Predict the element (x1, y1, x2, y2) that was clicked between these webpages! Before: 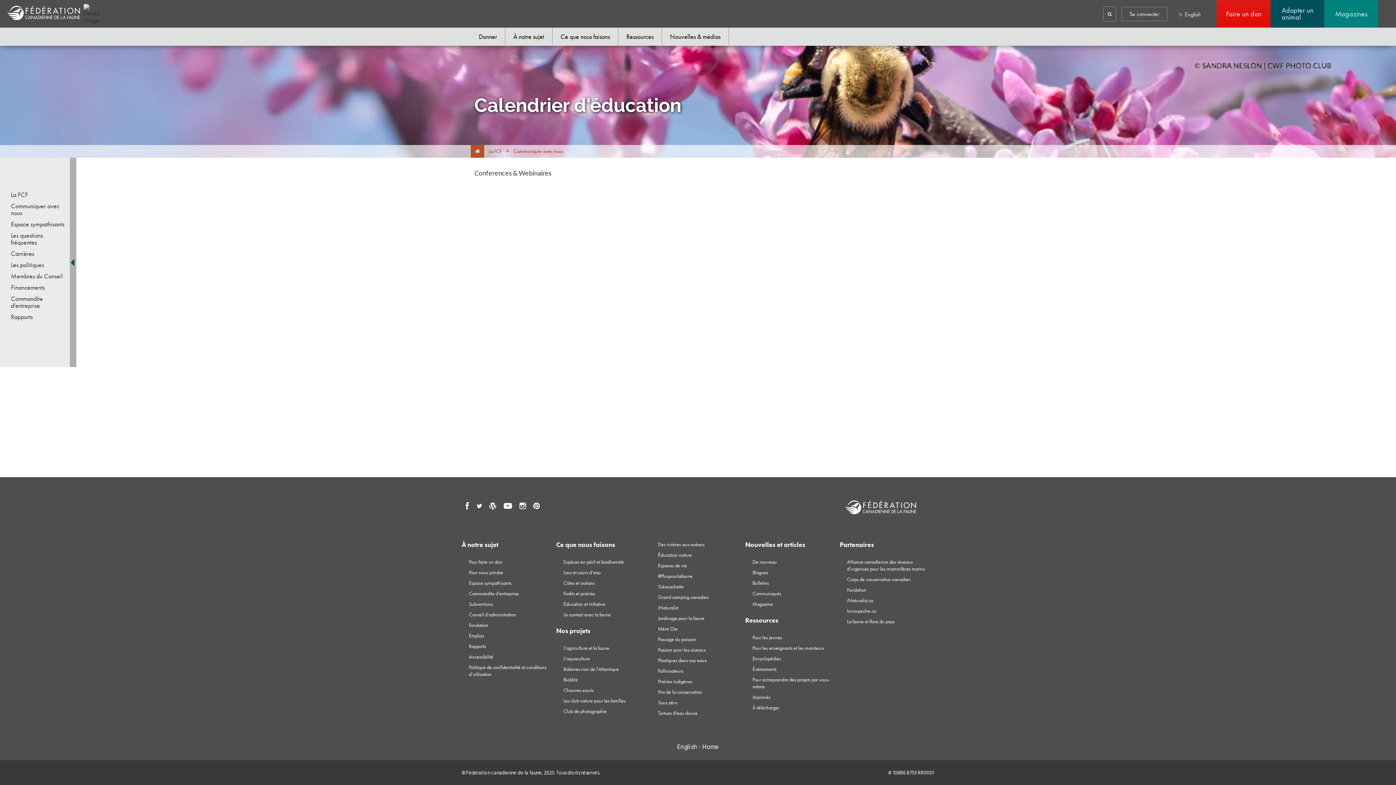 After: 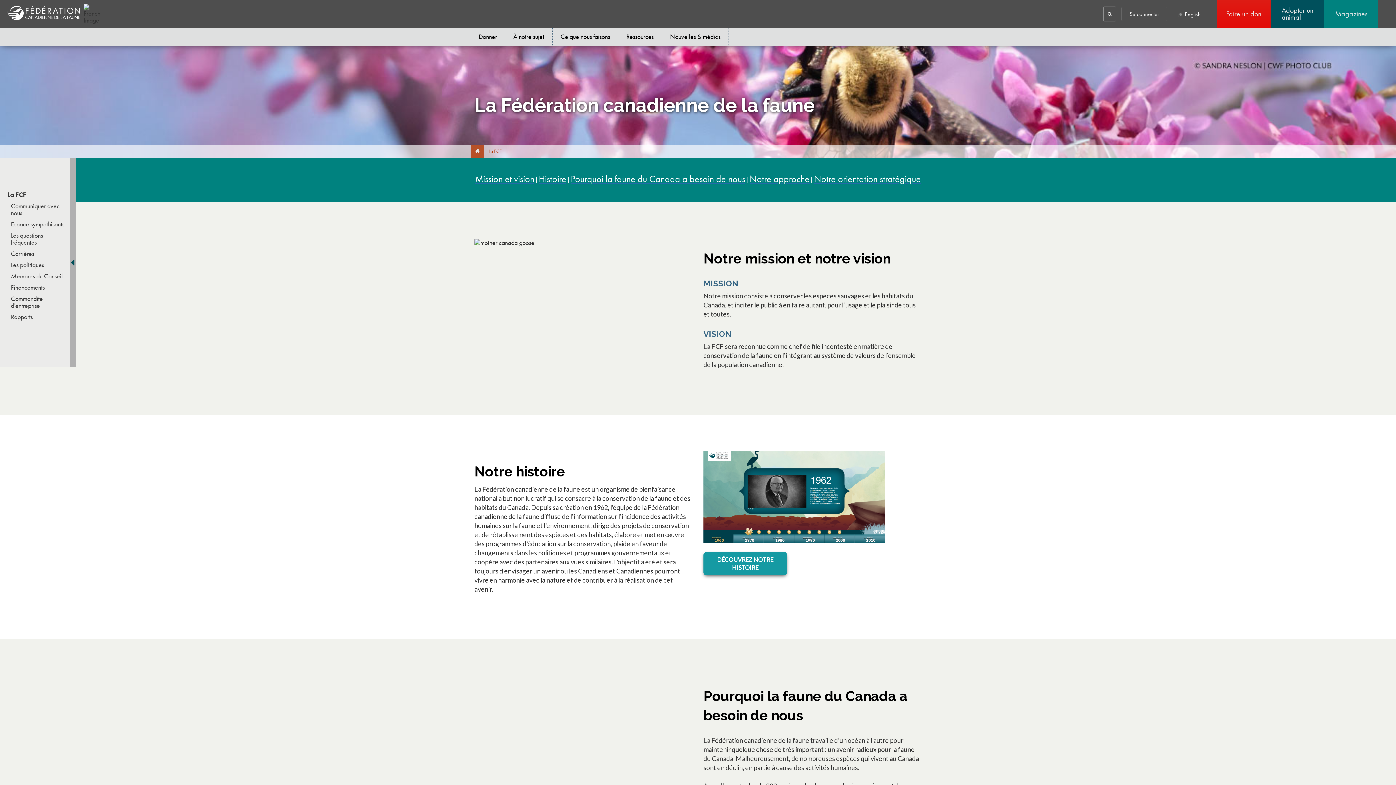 Action: label: La FCF bbox: (10, 191, 28, 198)